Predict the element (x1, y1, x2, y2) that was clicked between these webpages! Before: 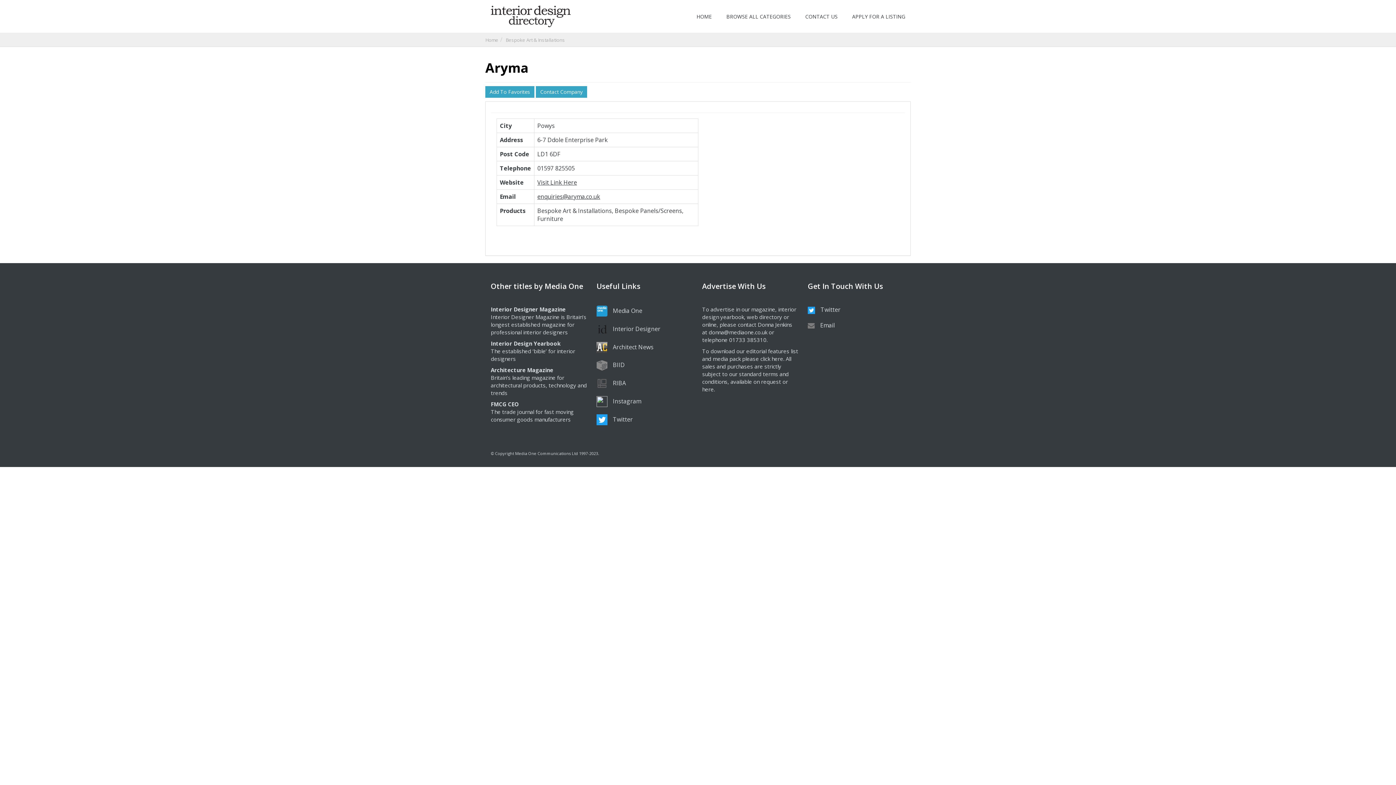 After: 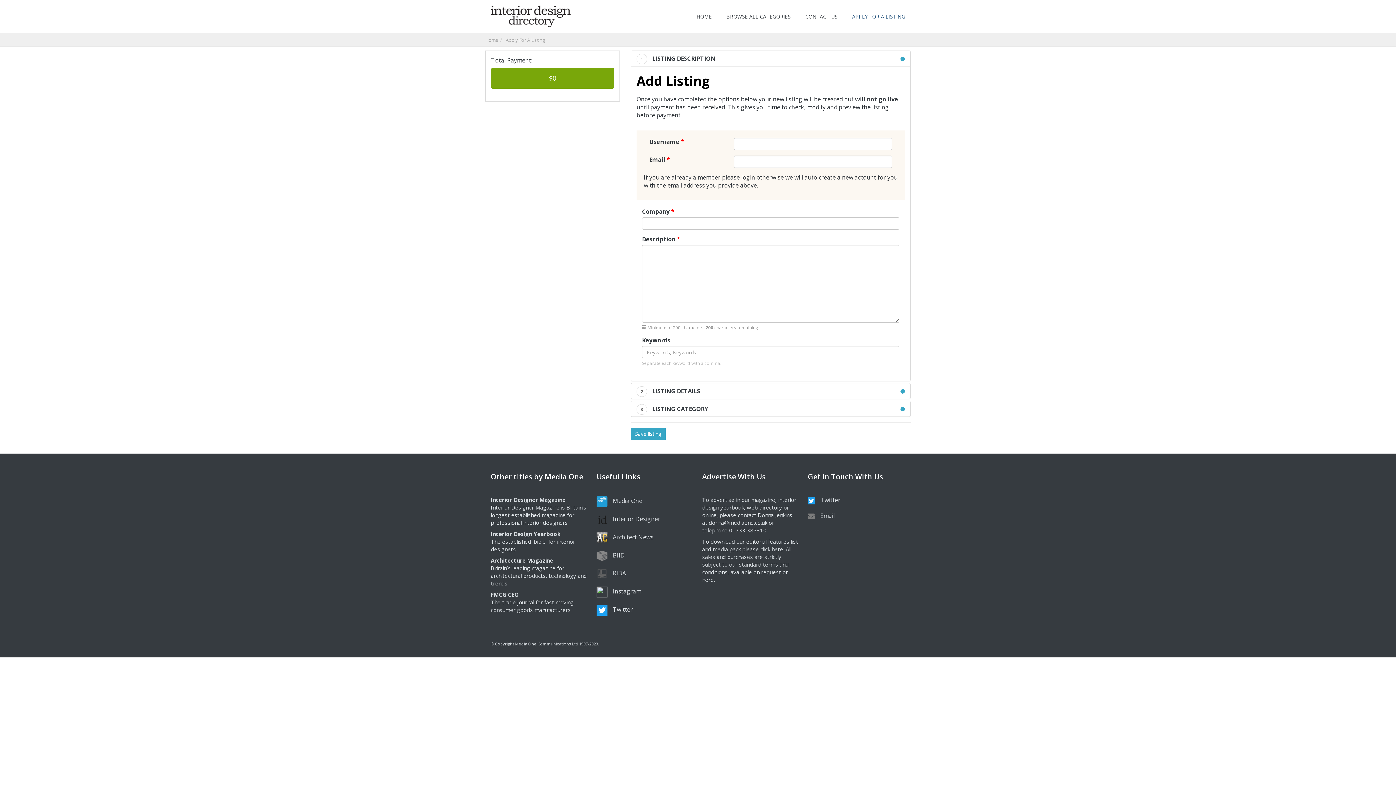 Action: bbox: (852, 13, 905, 20) label: APPLY FOR A LISTING